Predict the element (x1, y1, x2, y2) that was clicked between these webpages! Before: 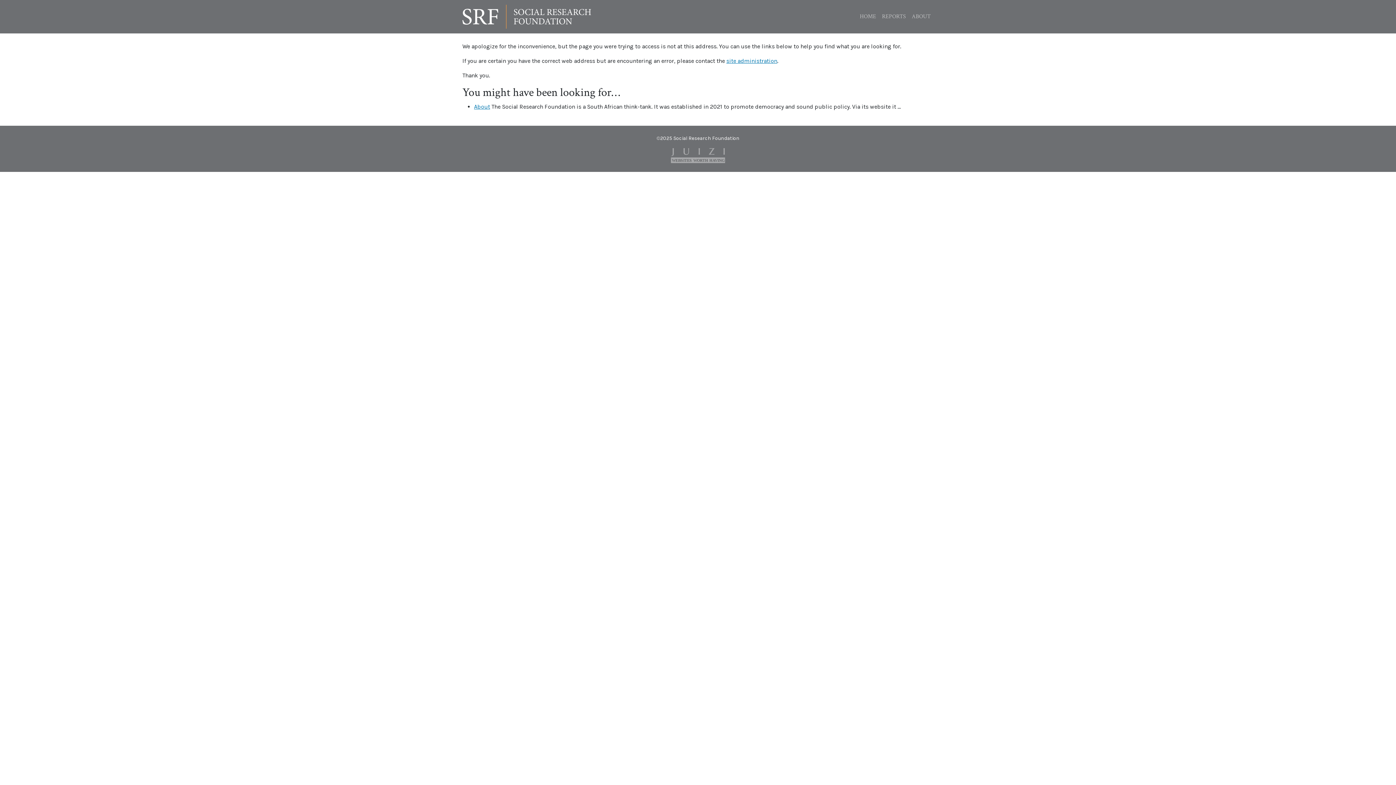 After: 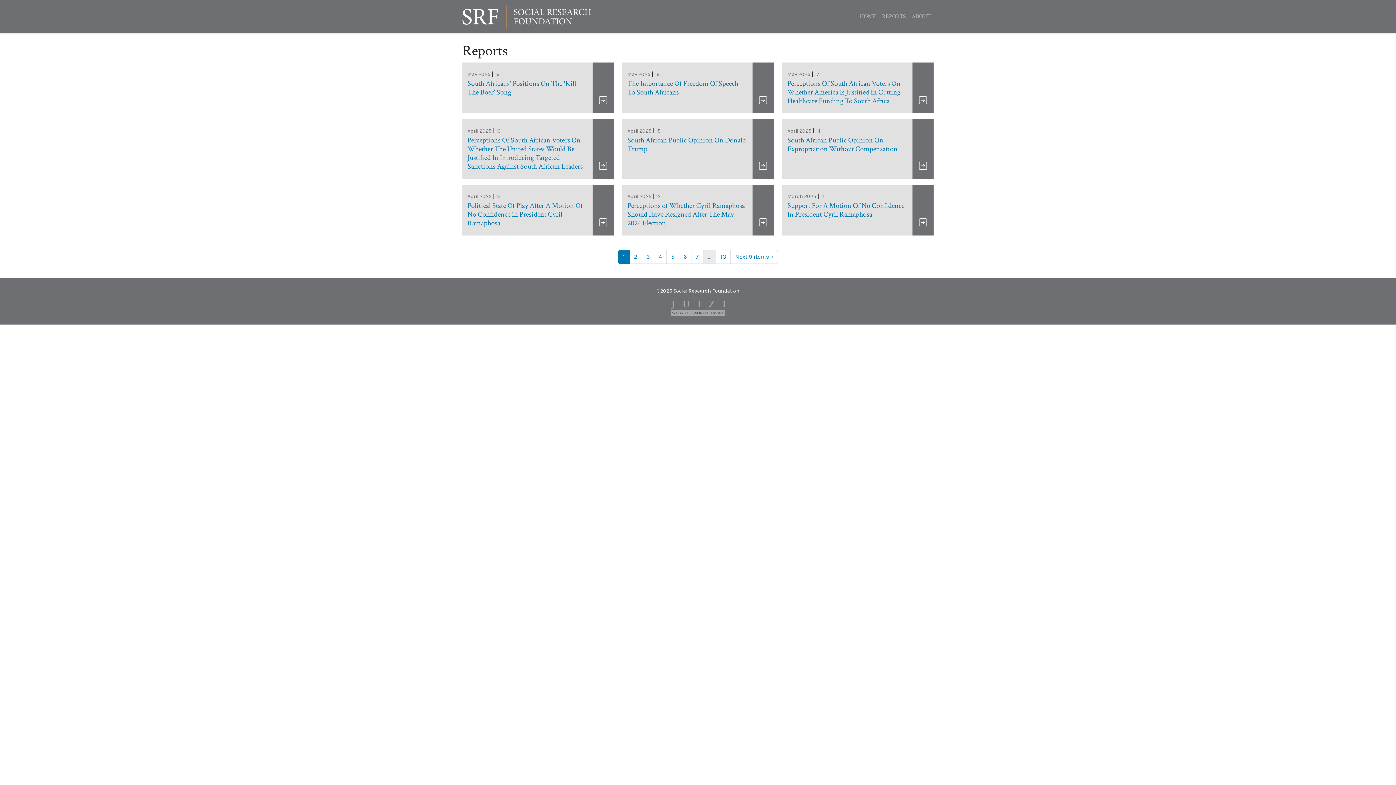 Action: bbox: (879, 9, 909, 24) label: REPORTS